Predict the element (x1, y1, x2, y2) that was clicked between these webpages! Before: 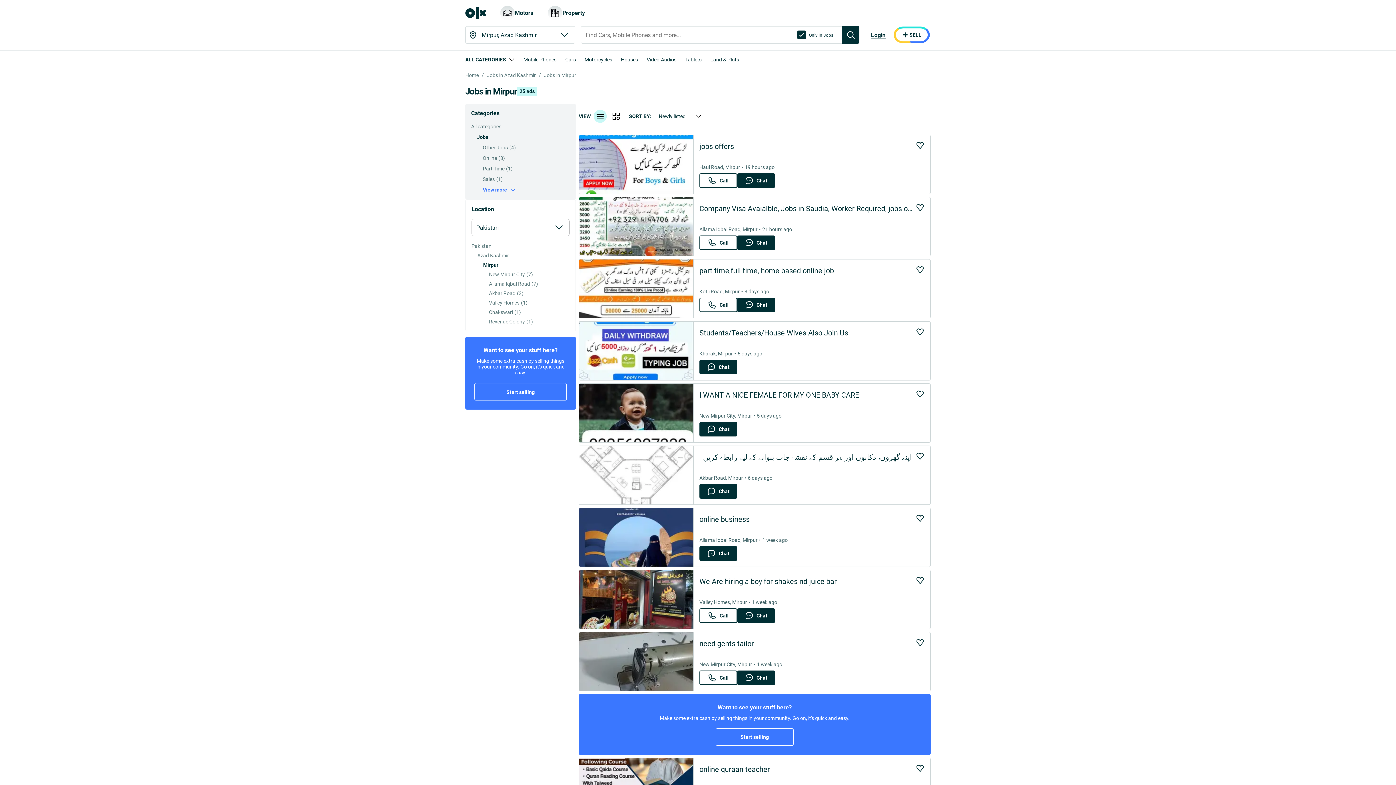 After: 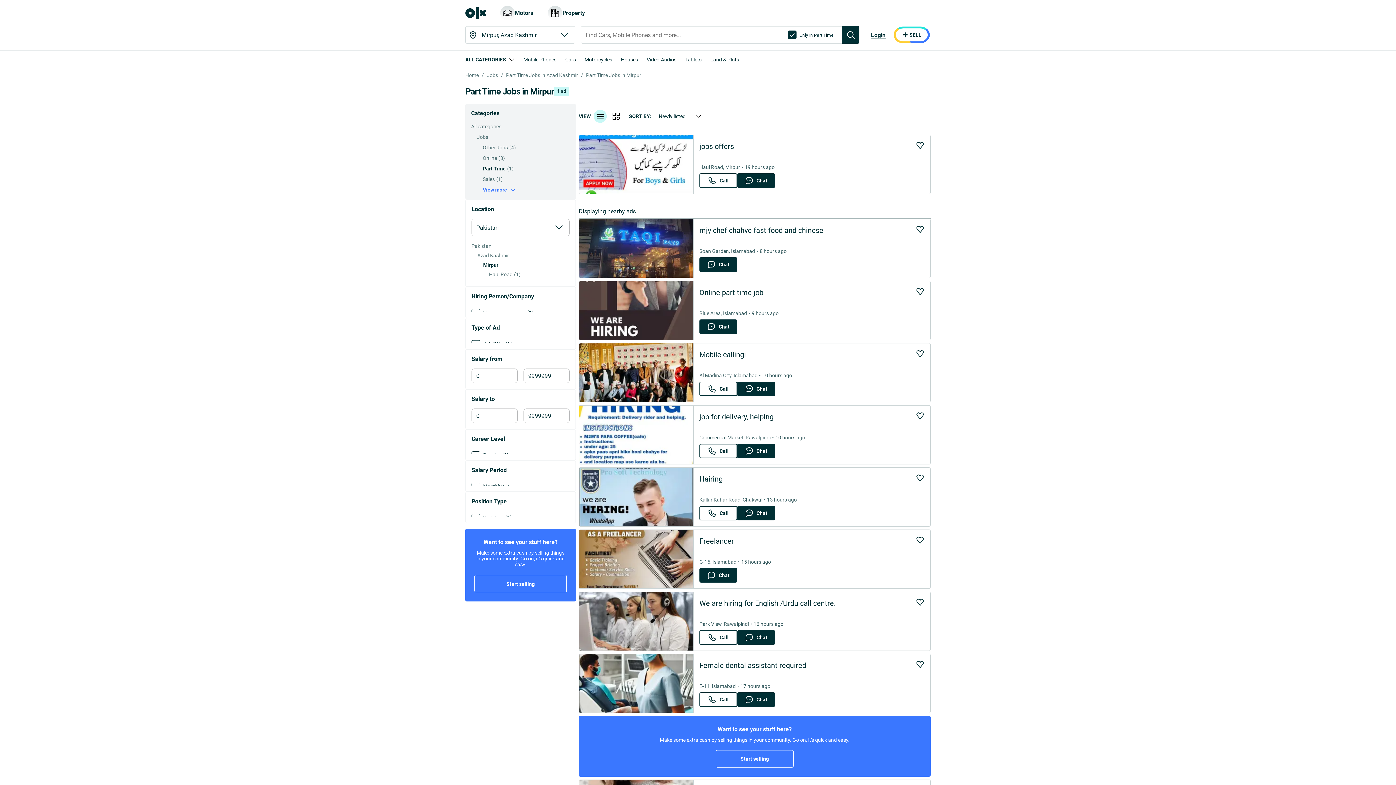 Action: label: Part Time(1) bbox: (471, 176, 570, 184)